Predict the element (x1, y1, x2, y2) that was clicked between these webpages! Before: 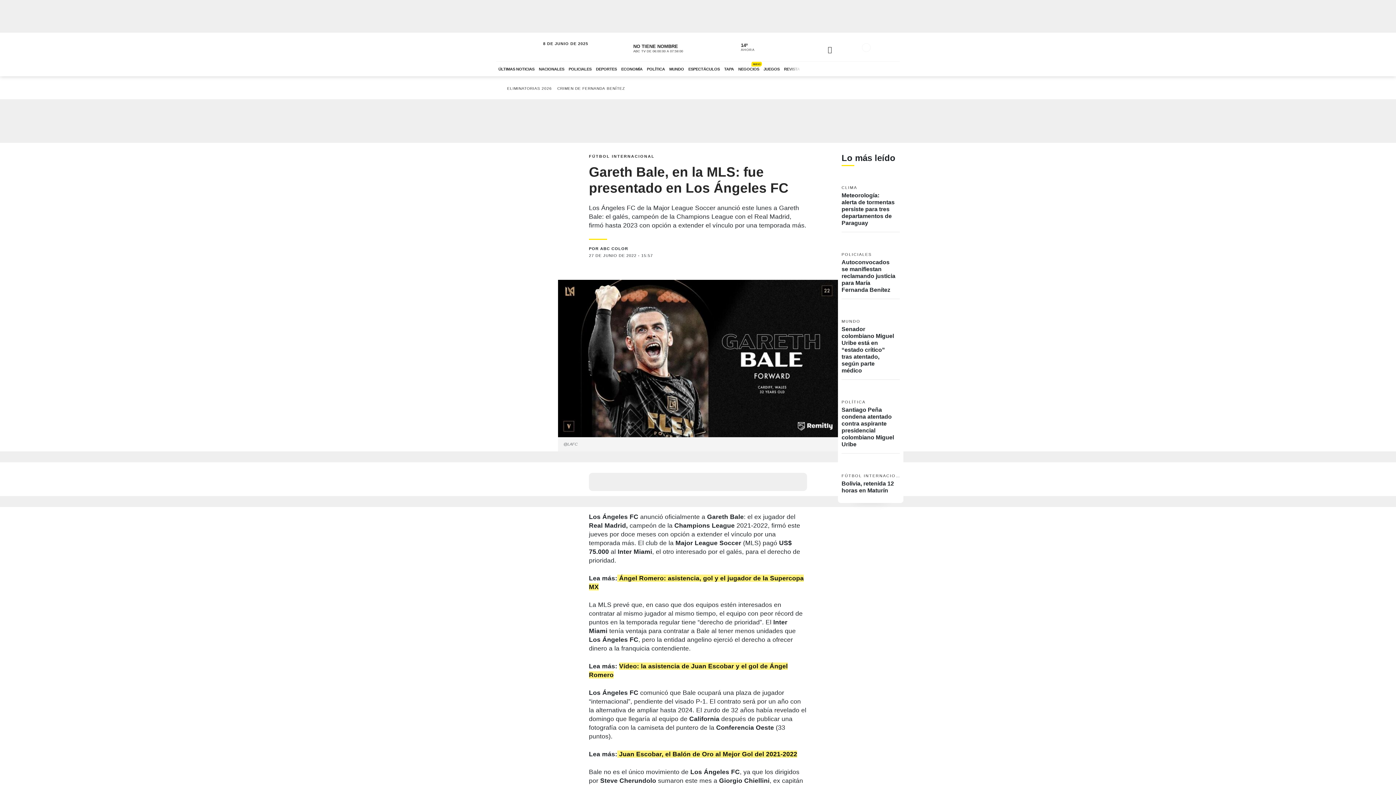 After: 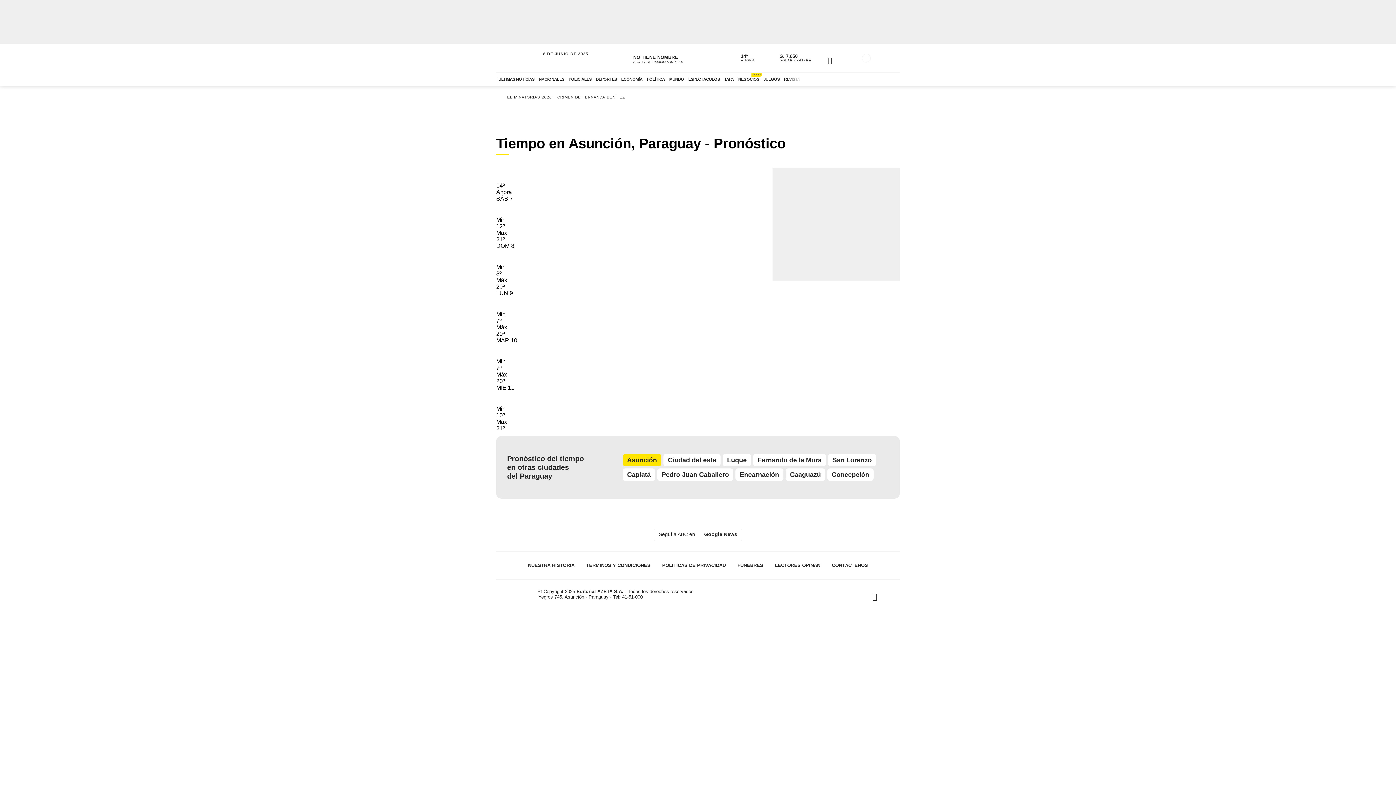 Action: bbox: (724, 40, 763, 54) label: VER MÁS